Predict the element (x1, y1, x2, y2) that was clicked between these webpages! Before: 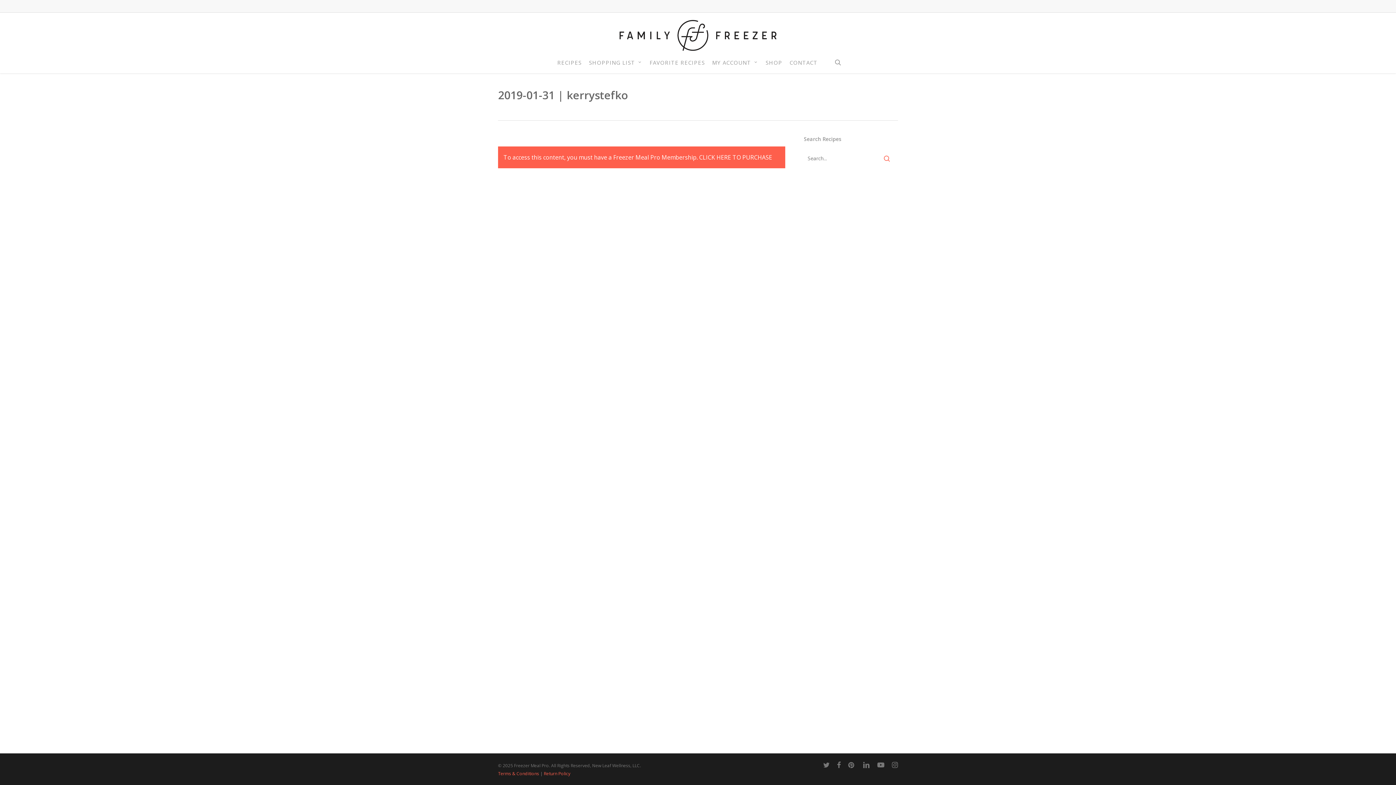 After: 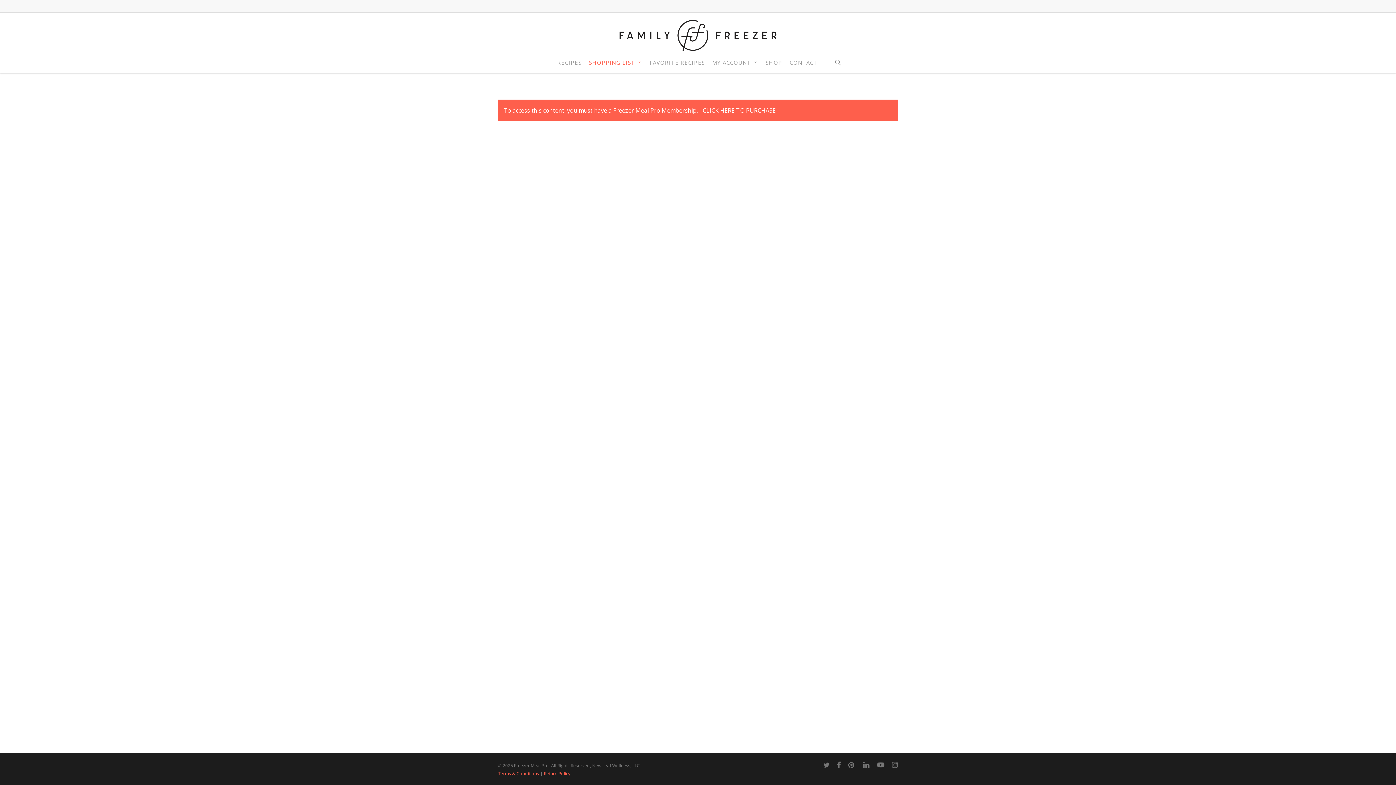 Action: bbox: (585, 59, 646, 65) label: SHOPPING LIST